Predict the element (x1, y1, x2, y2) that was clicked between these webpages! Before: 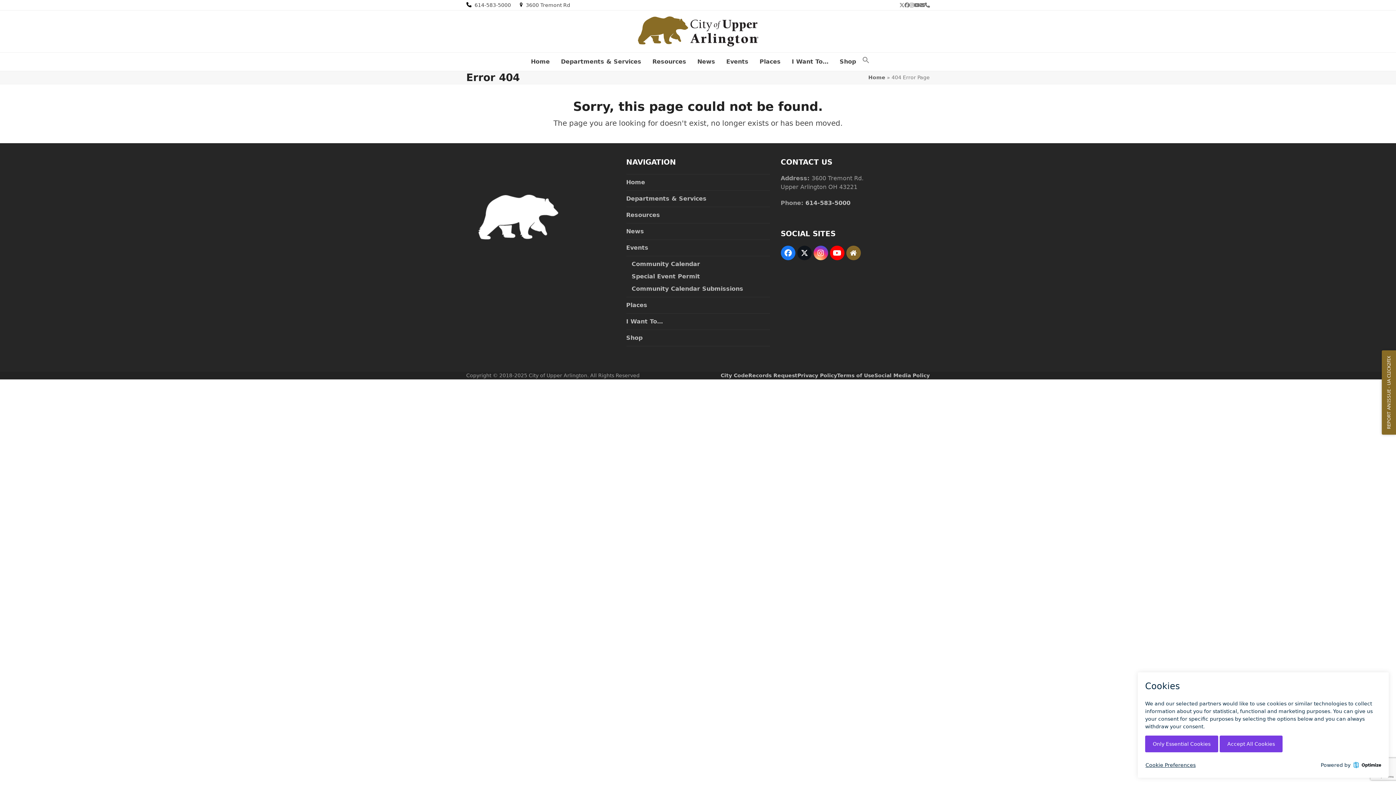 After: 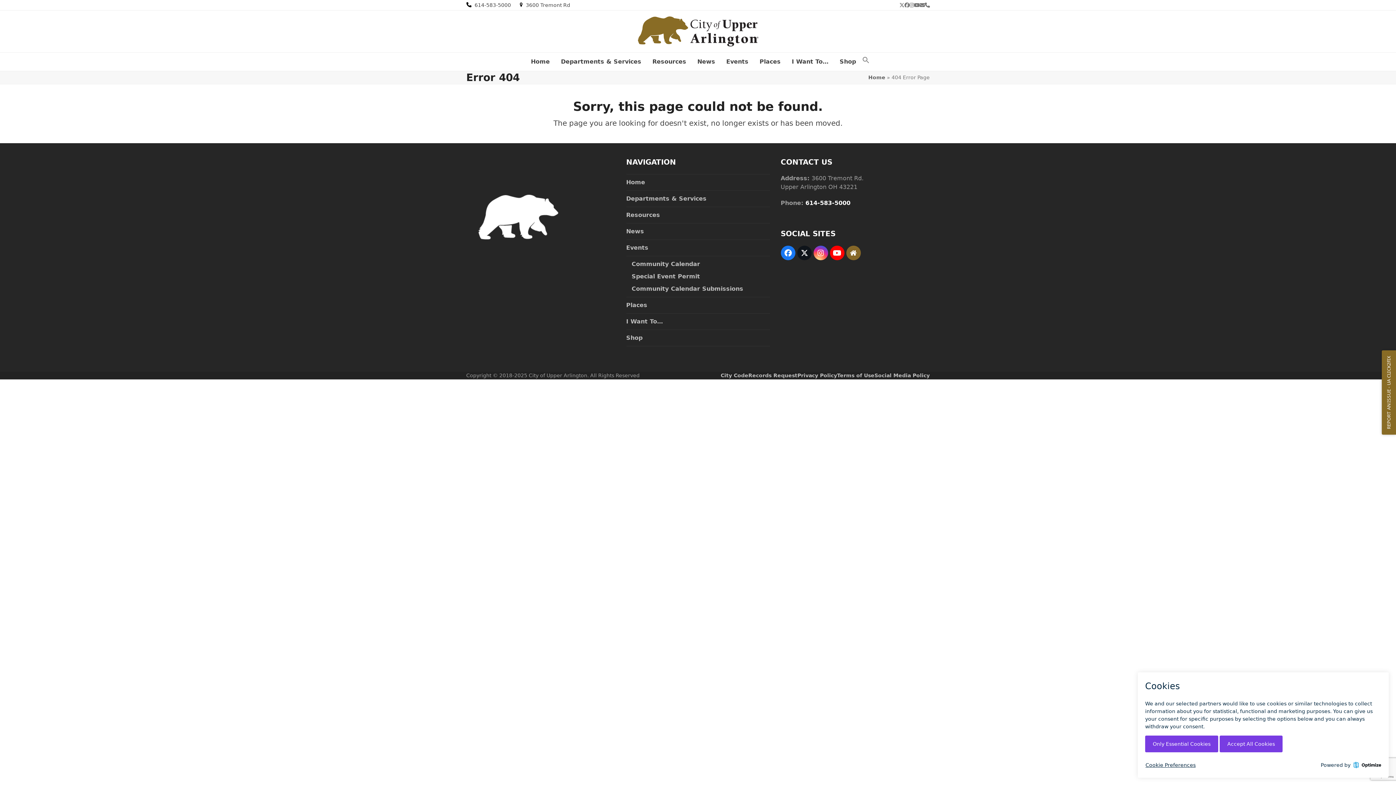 Action: label: 614-583-5000 bbox: (805, 199, 850, 206)